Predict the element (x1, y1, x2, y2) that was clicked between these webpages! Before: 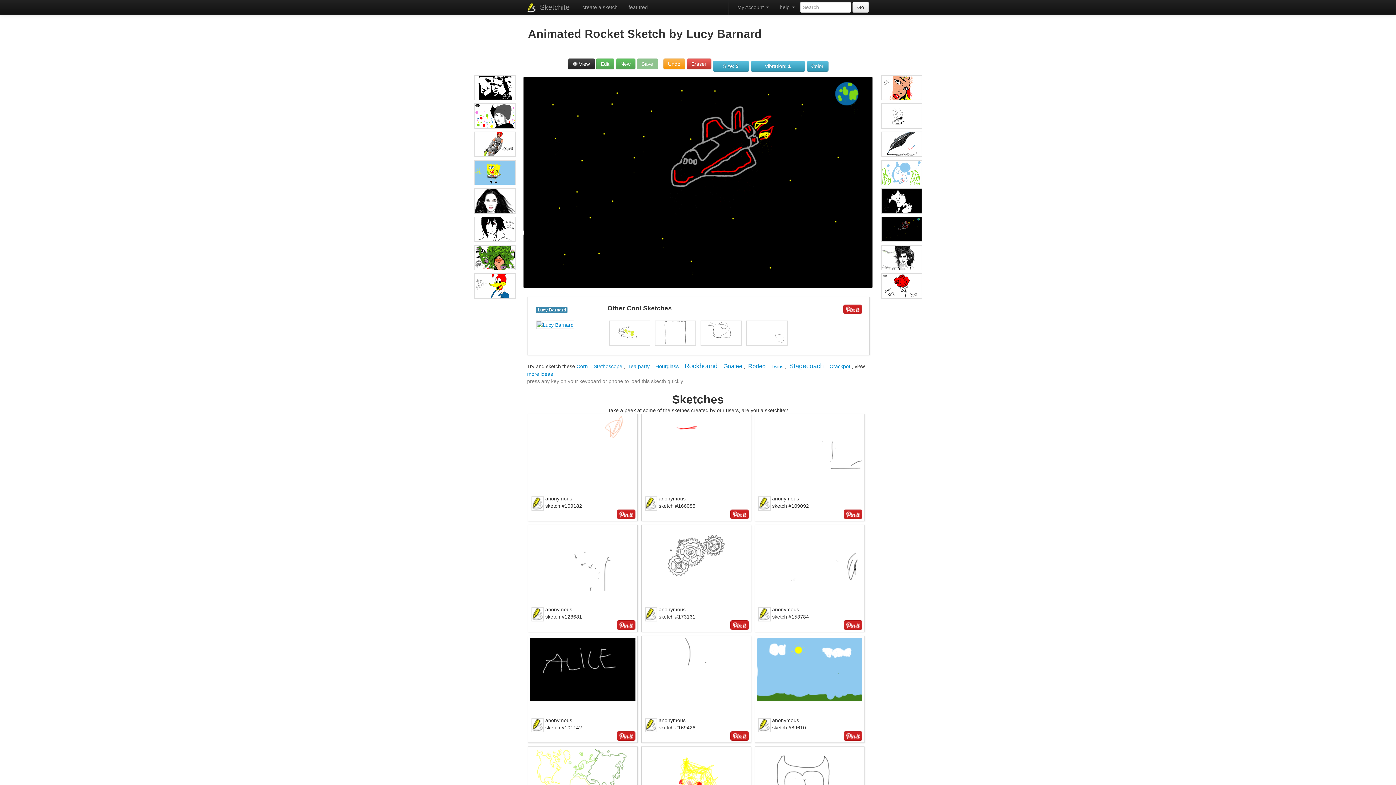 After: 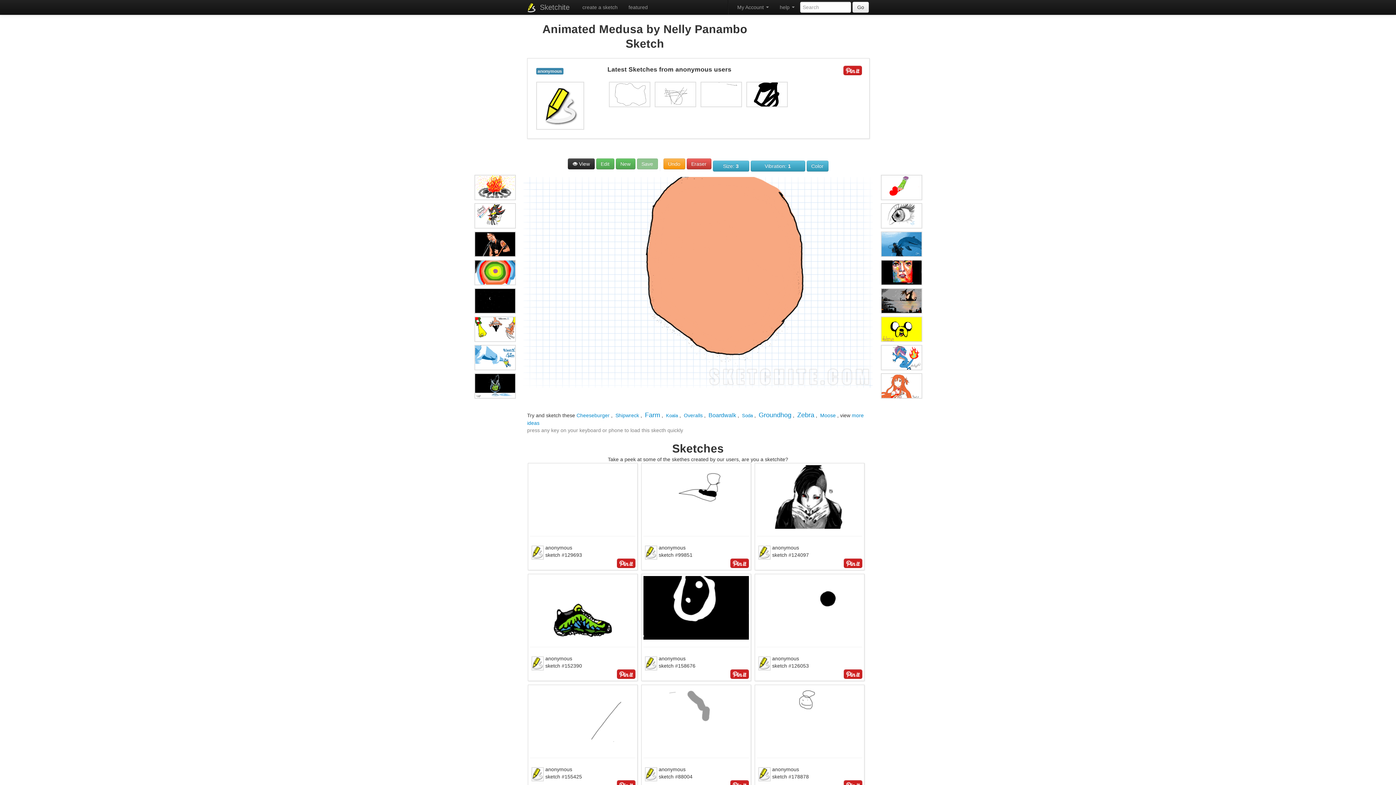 Action: bbox: (474, 245, 515, 270)